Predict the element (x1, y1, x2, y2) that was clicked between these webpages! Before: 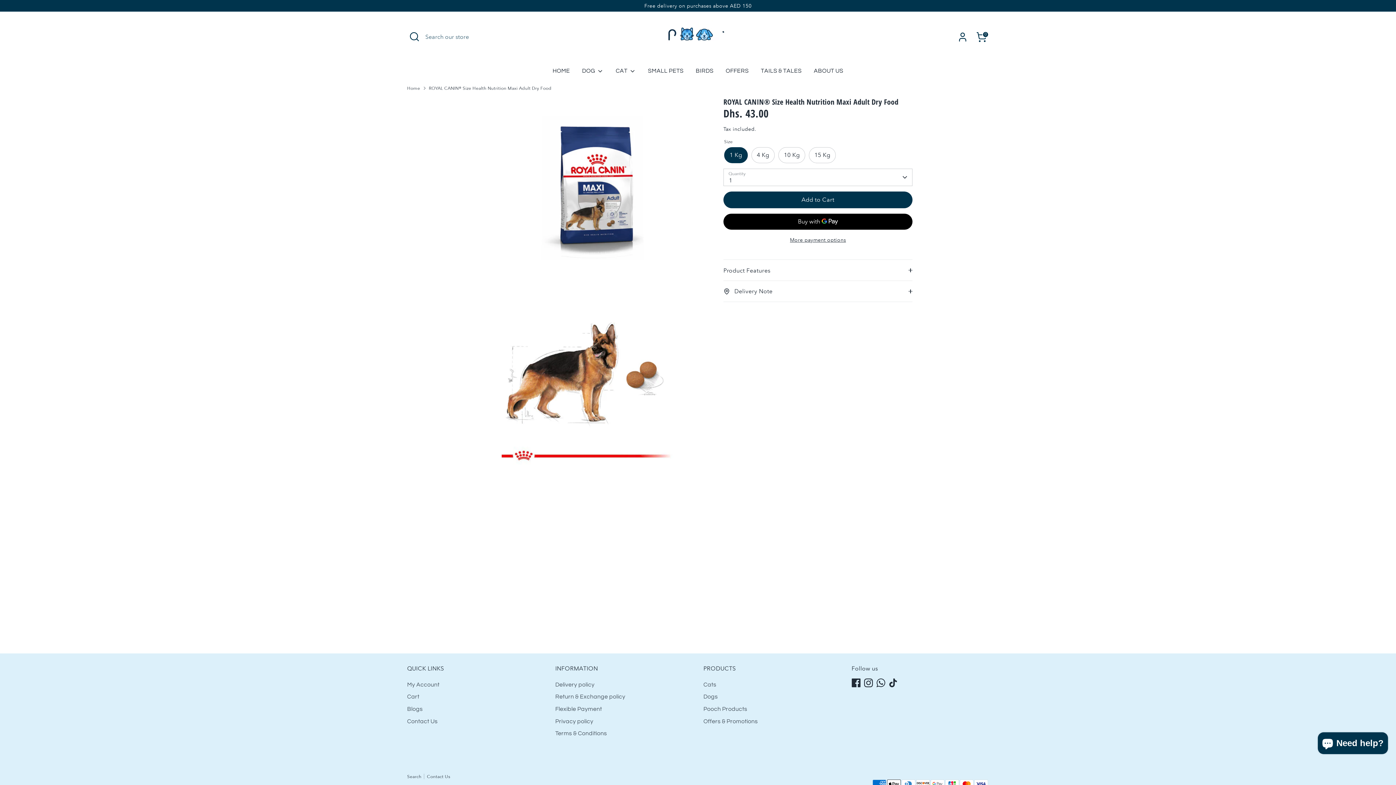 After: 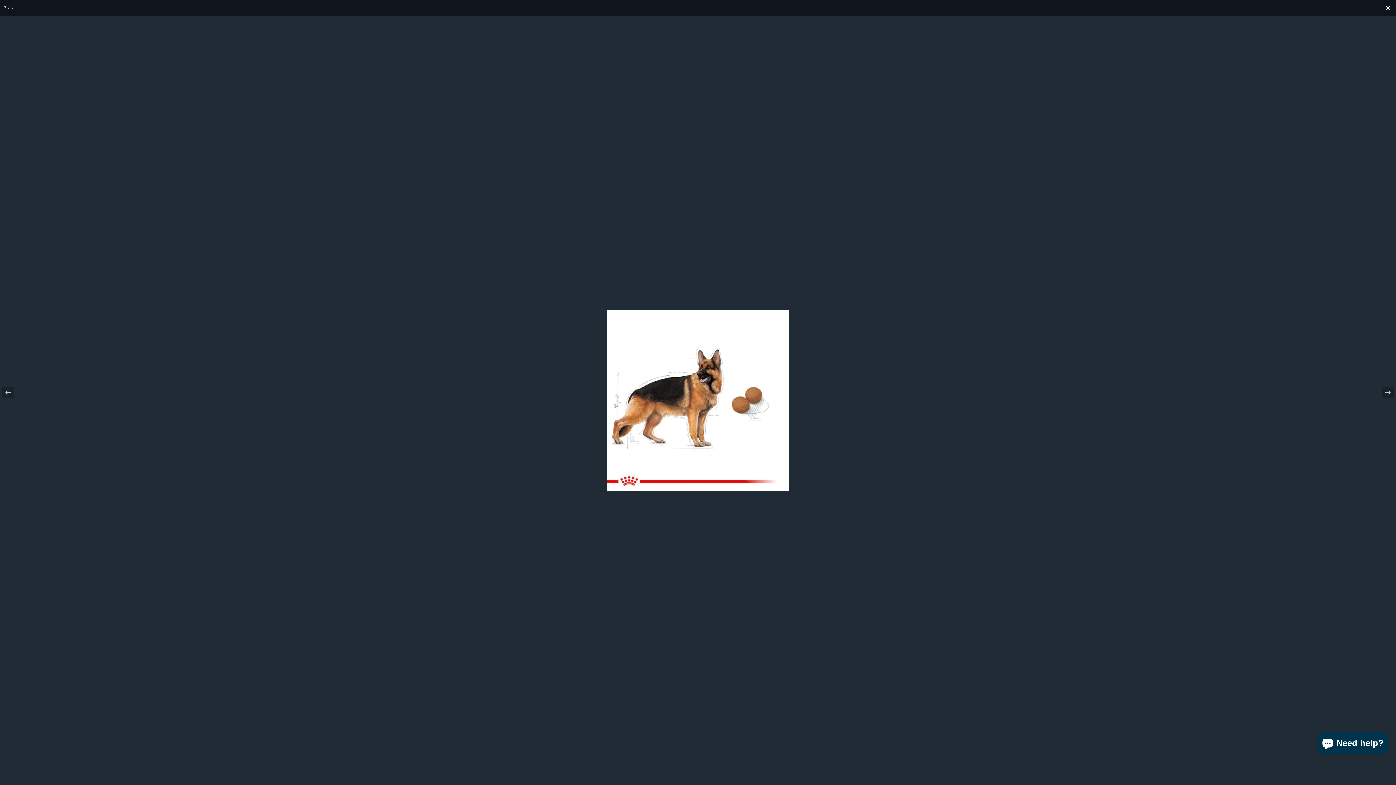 Action: bbox: (483, 284, 701, 466)